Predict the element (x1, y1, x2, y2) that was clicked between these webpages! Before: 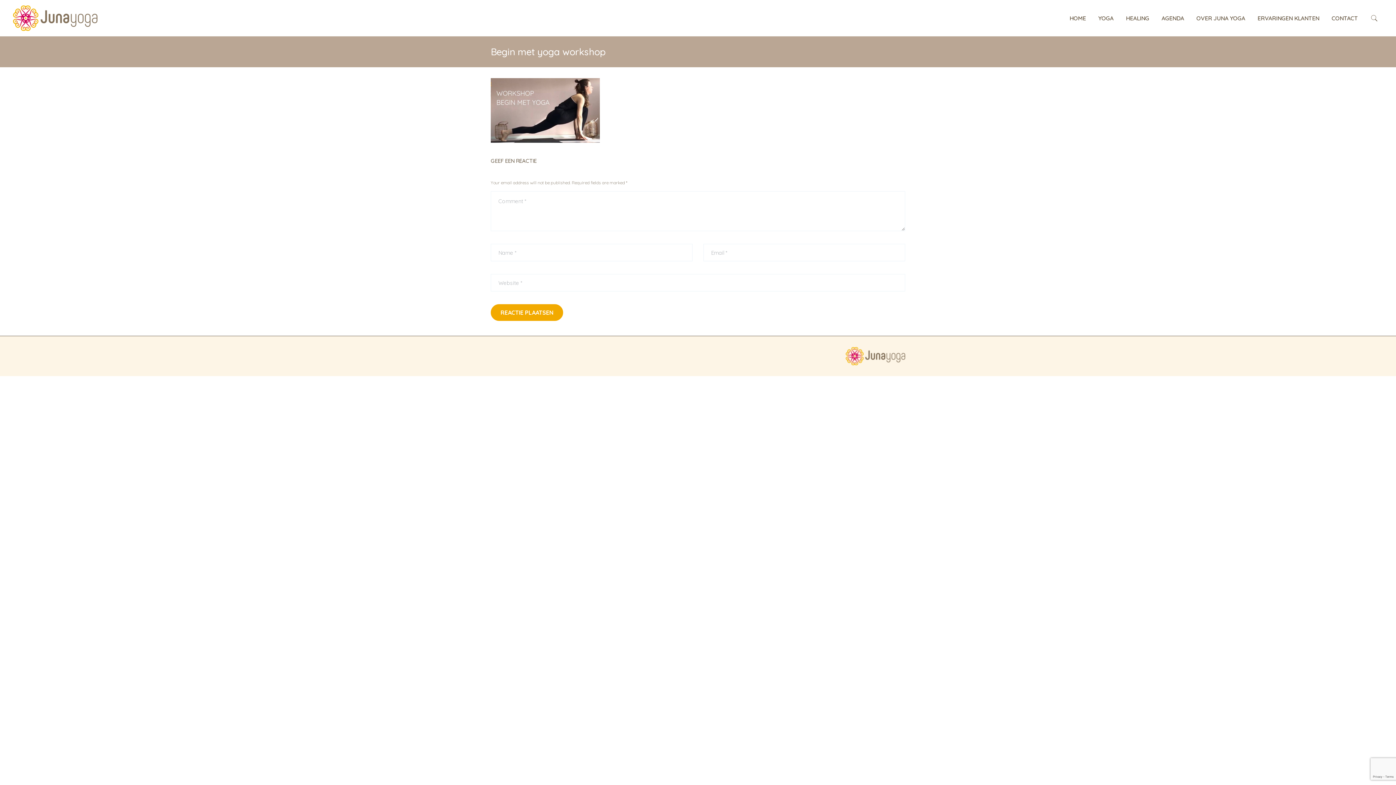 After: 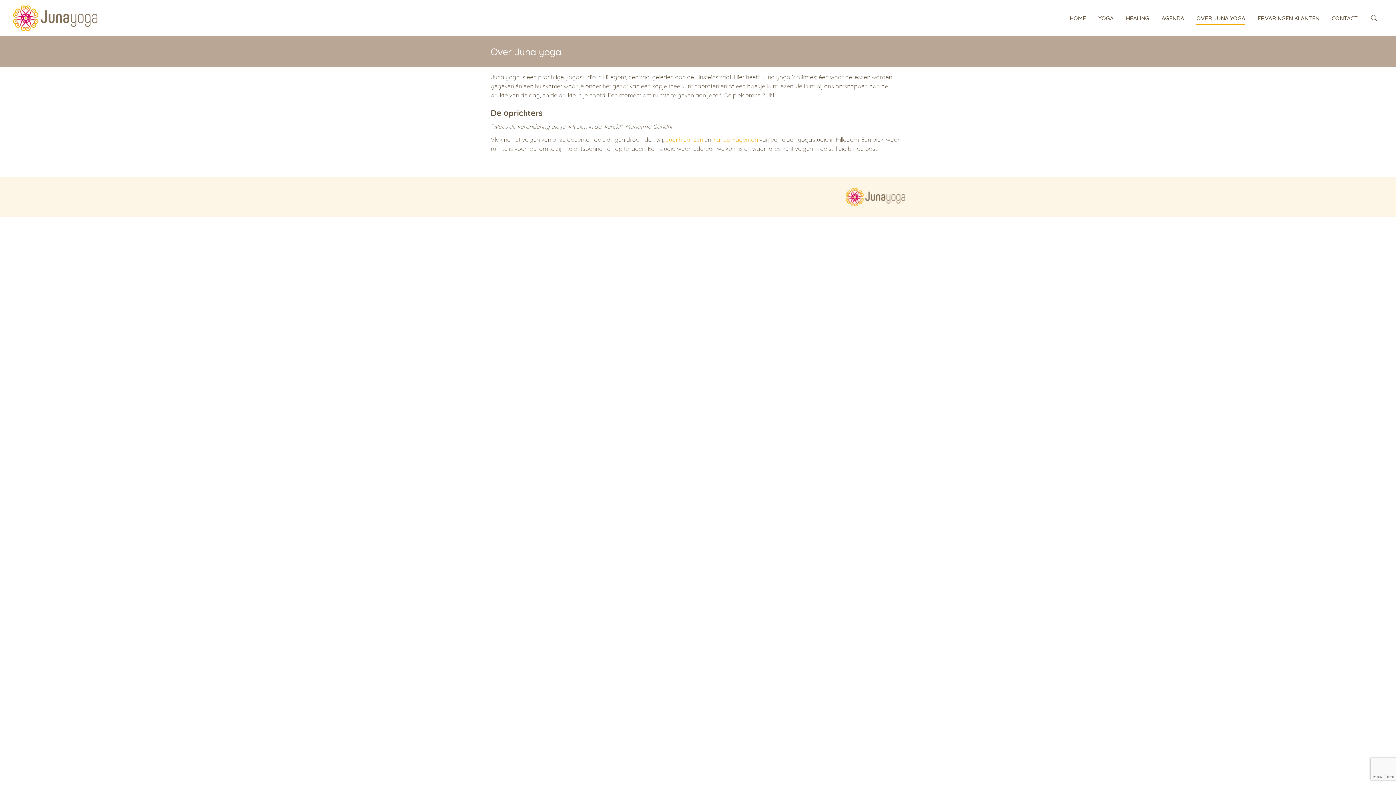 Action: bbox: (1196, 11, 1245, 25) label: OVER JUNA YOGA